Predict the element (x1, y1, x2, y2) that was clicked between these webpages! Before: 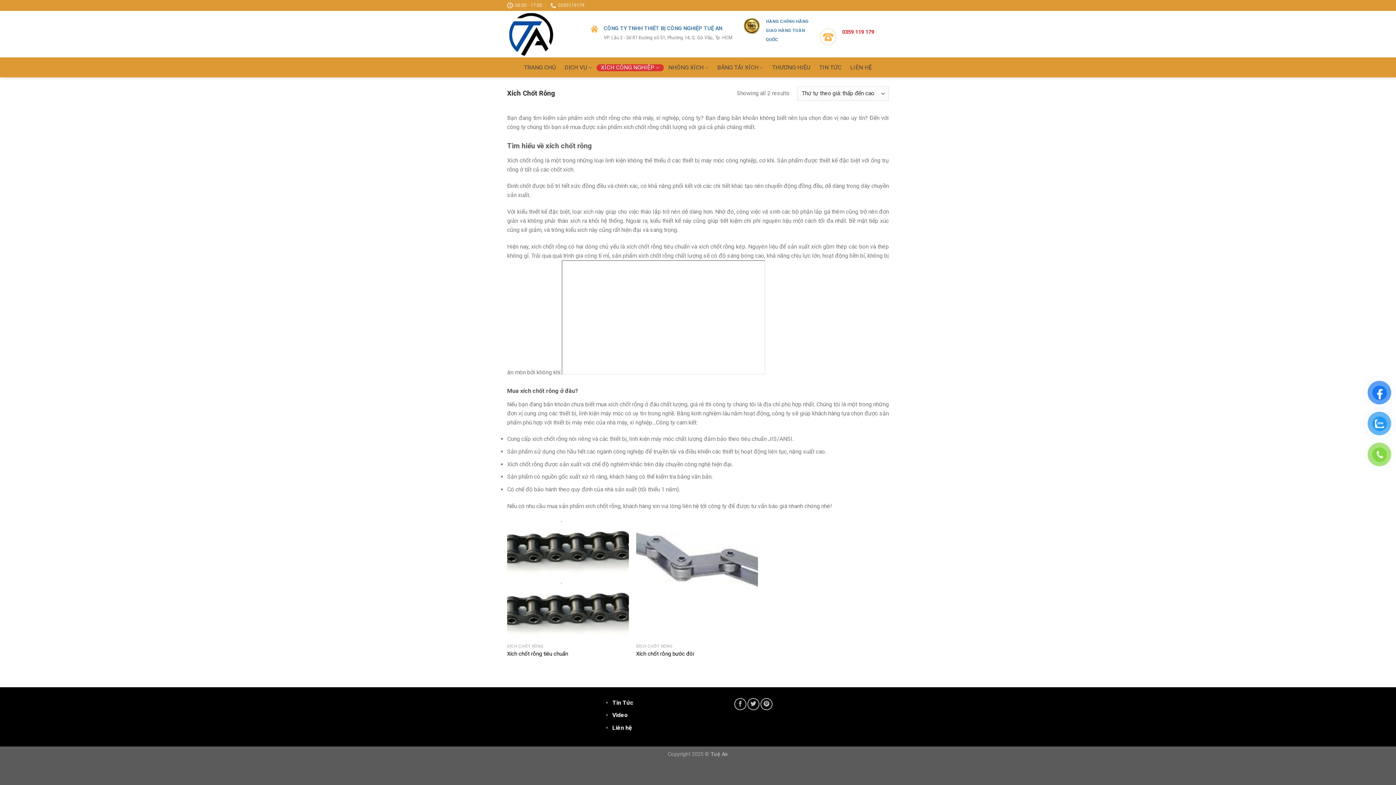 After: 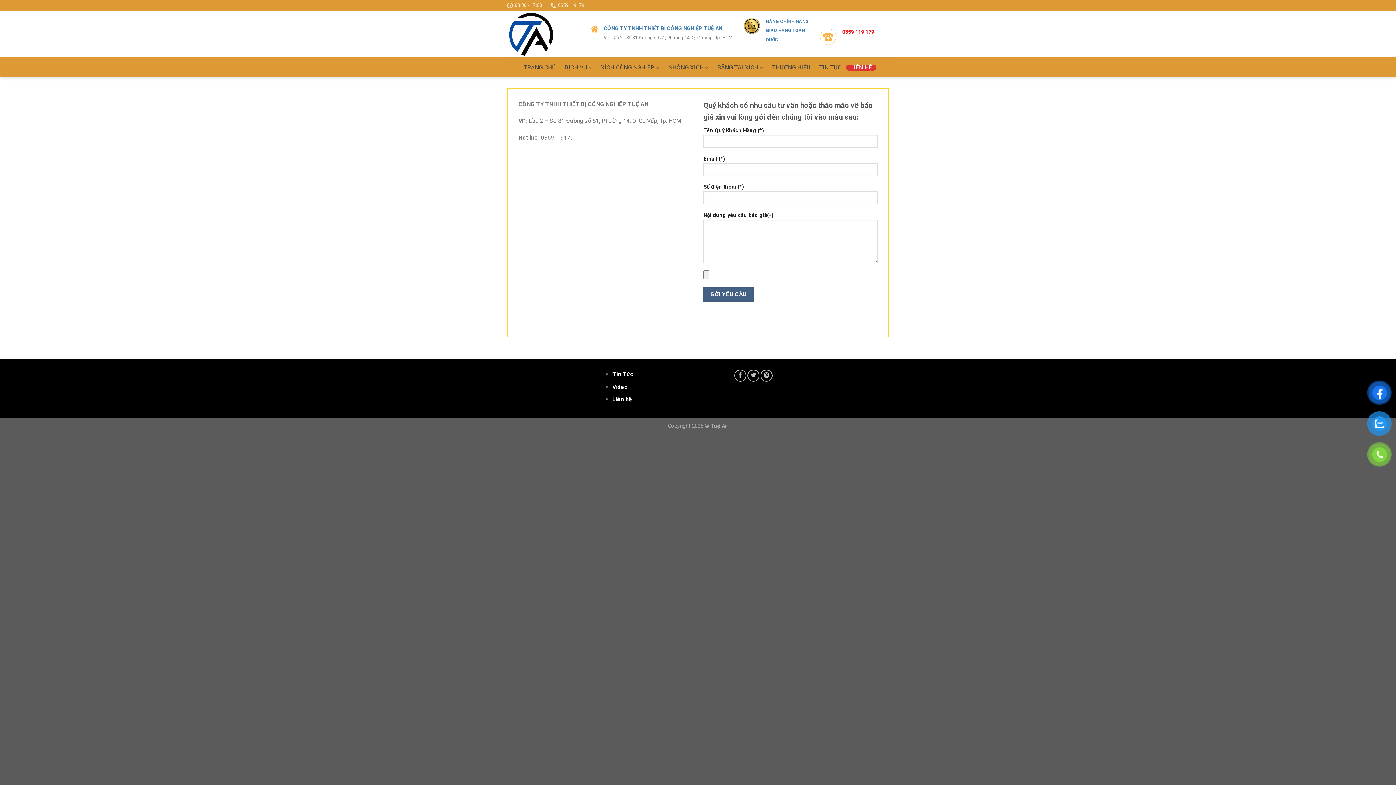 Action: label: Liên hệ bbox: (612, 724, 632, 731)